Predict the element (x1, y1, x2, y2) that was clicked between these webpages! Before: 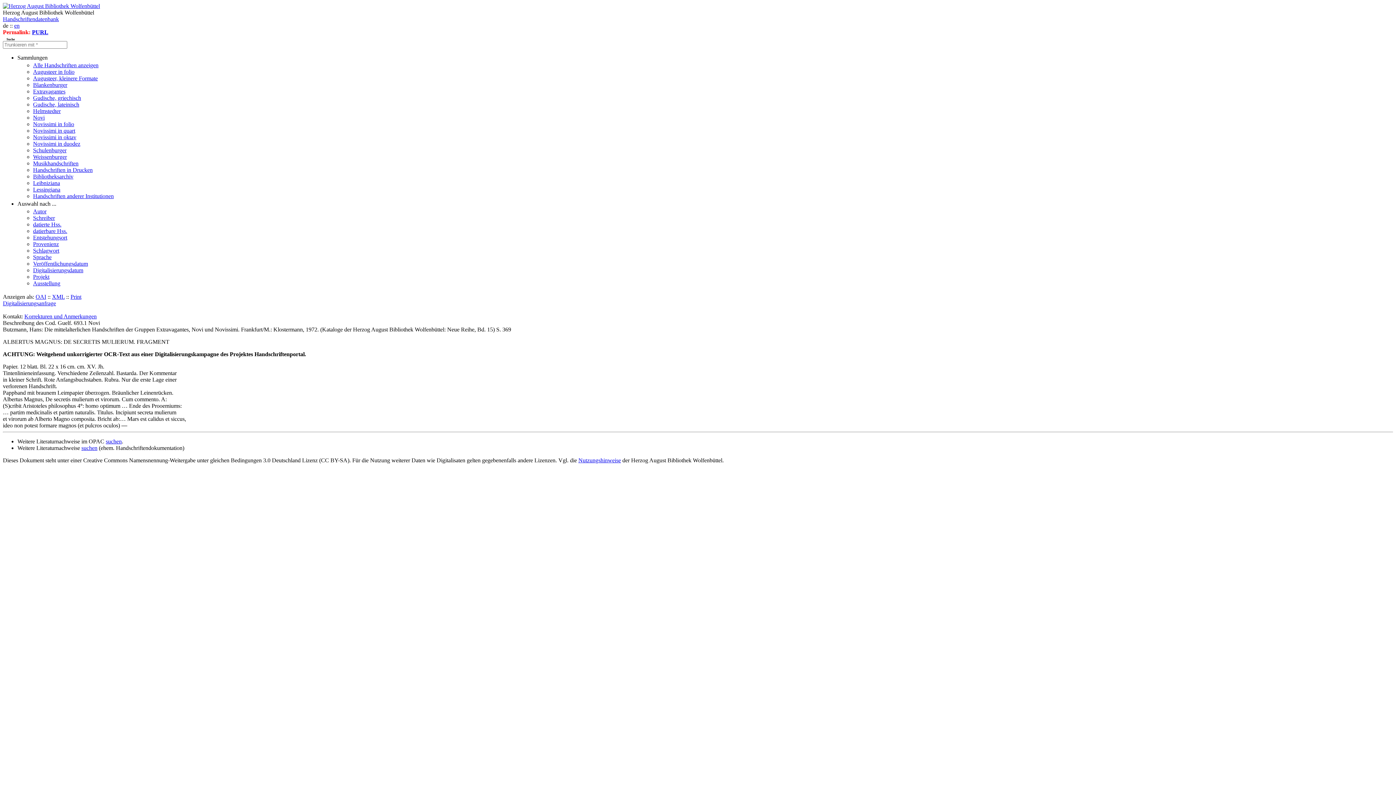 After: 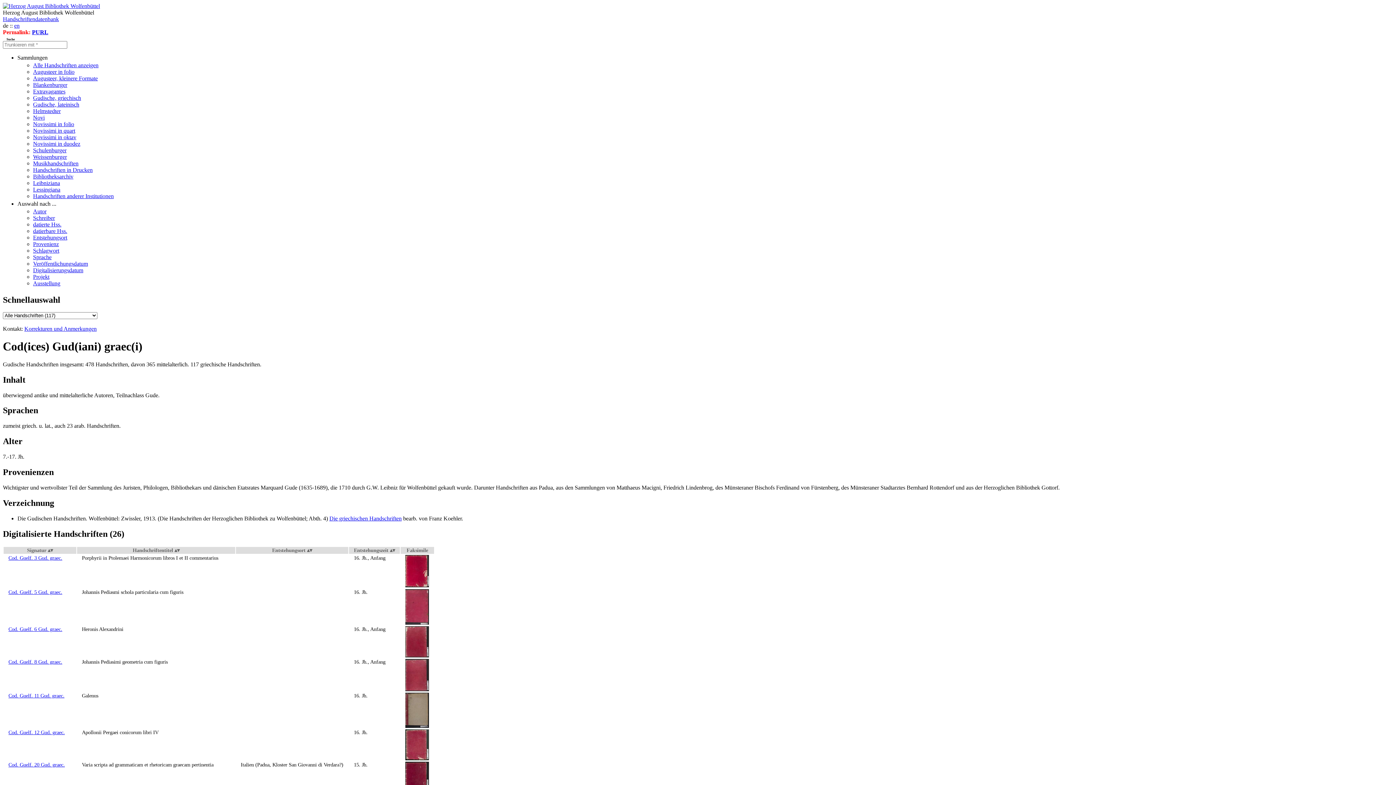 Action: label: Gudische, griechisch bbox: (33, 94, 81, 101)